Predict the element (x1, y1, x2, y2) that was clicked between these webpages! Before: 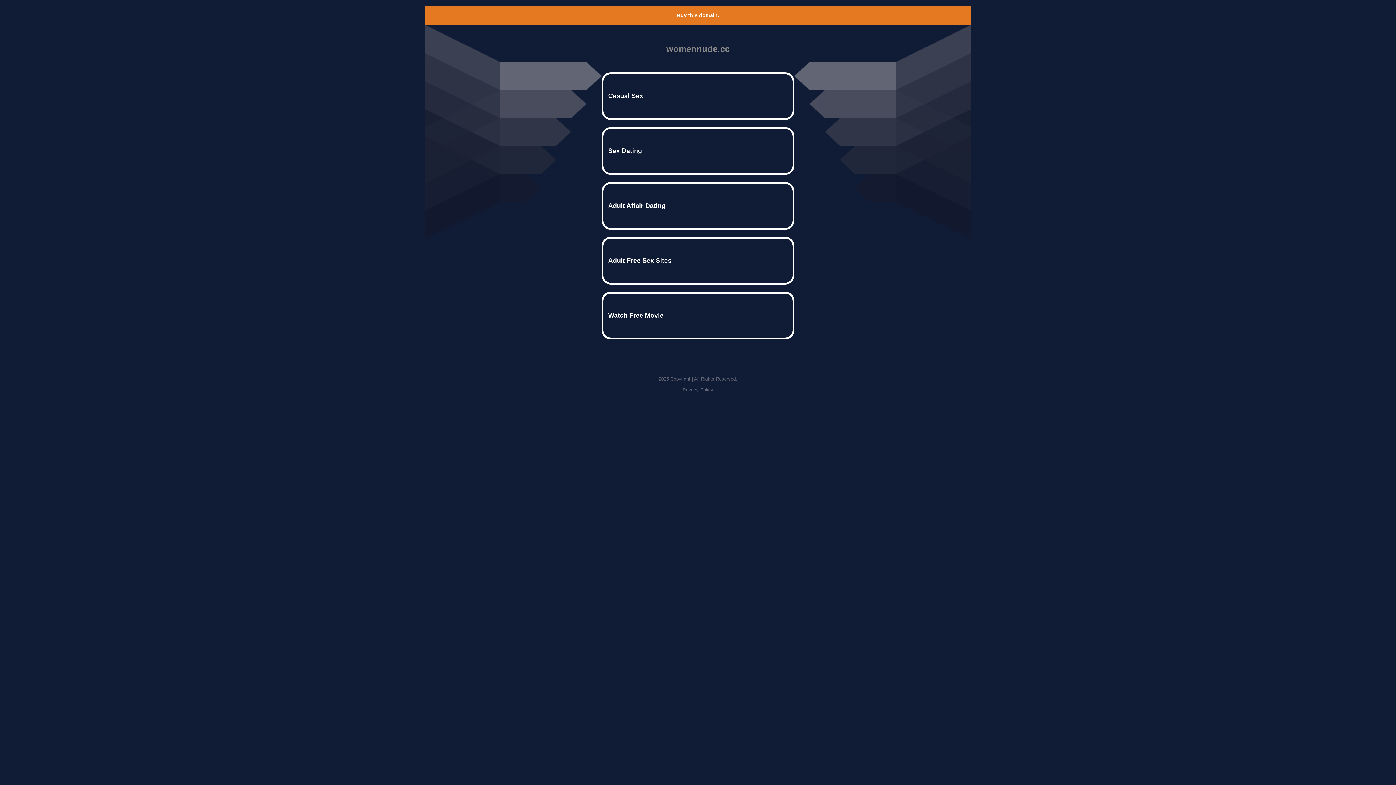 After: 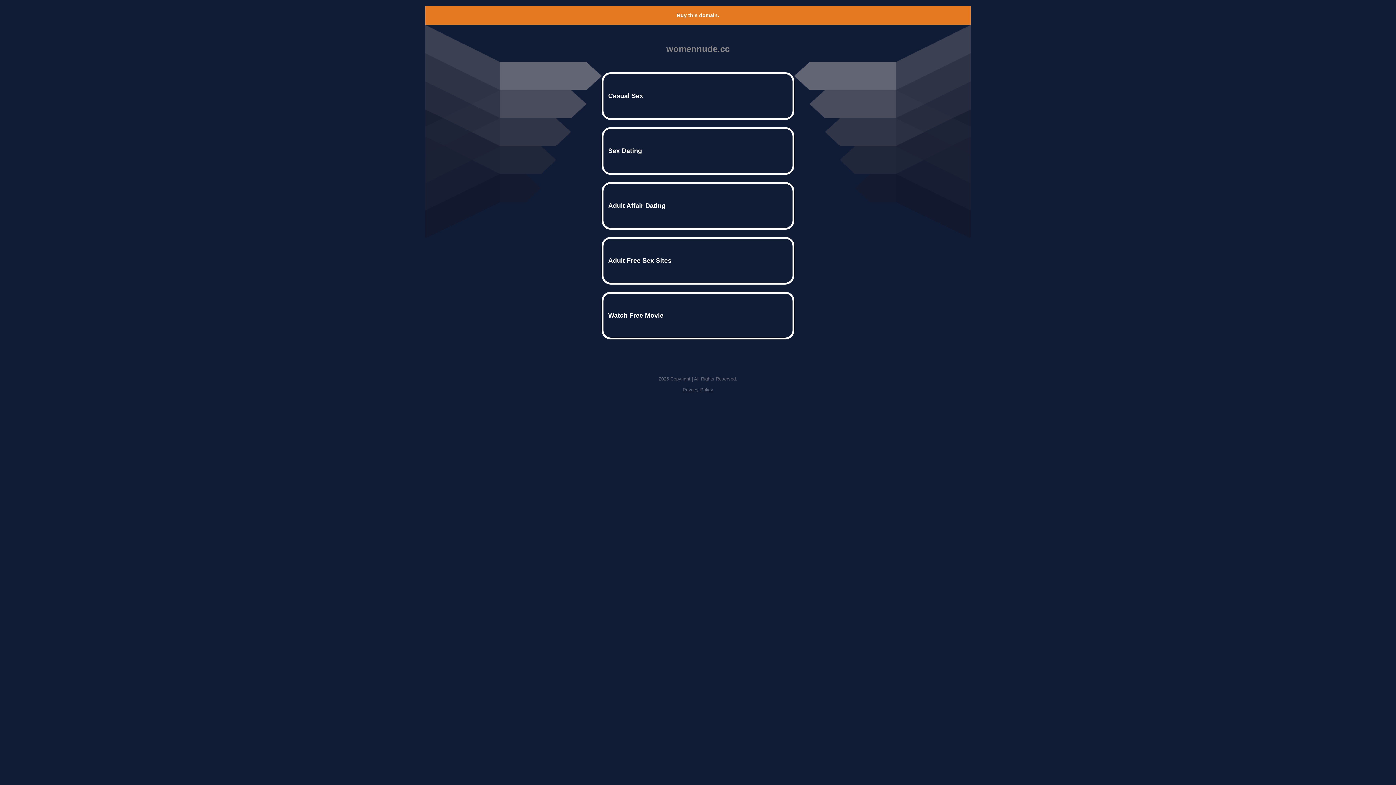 Action: bbox: (677, 12, 719, 18) label: Buy this domain.